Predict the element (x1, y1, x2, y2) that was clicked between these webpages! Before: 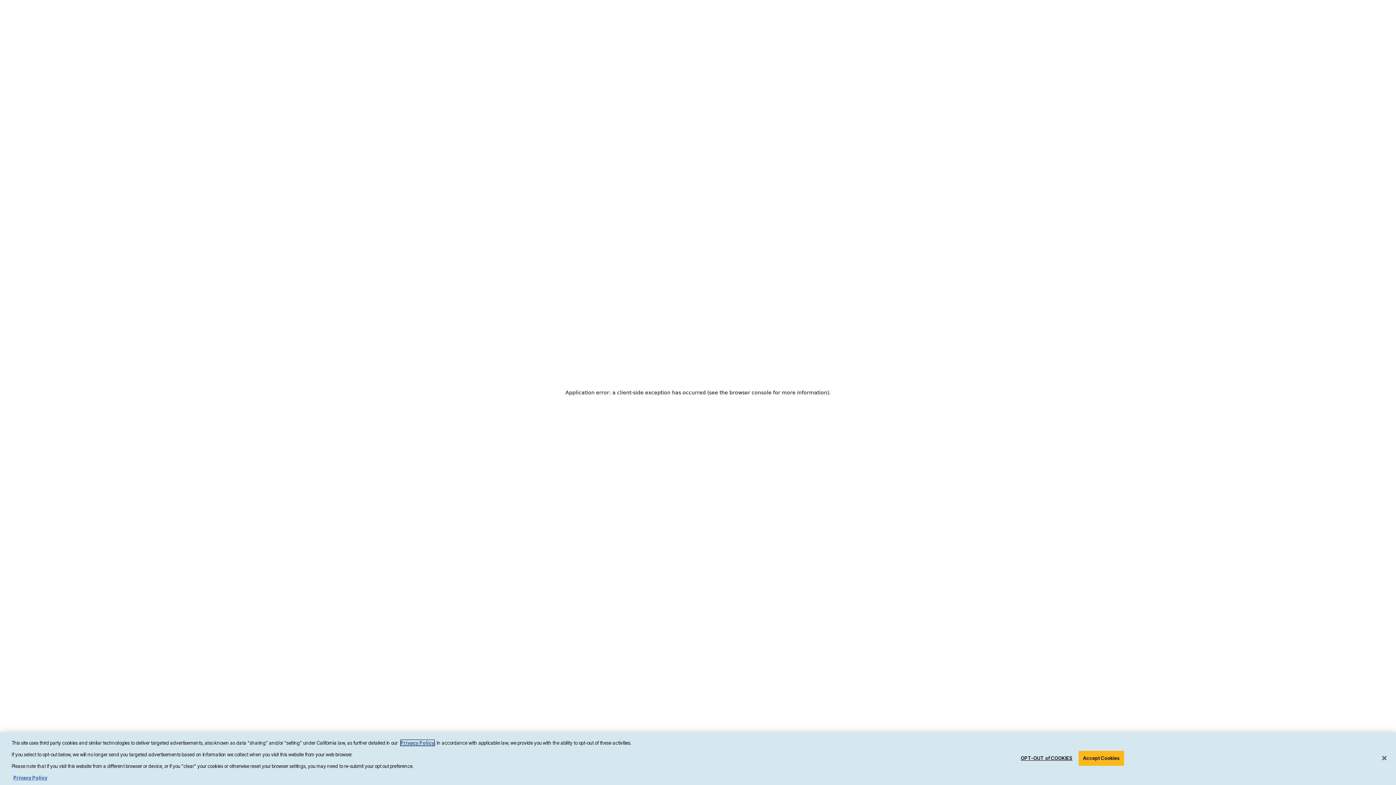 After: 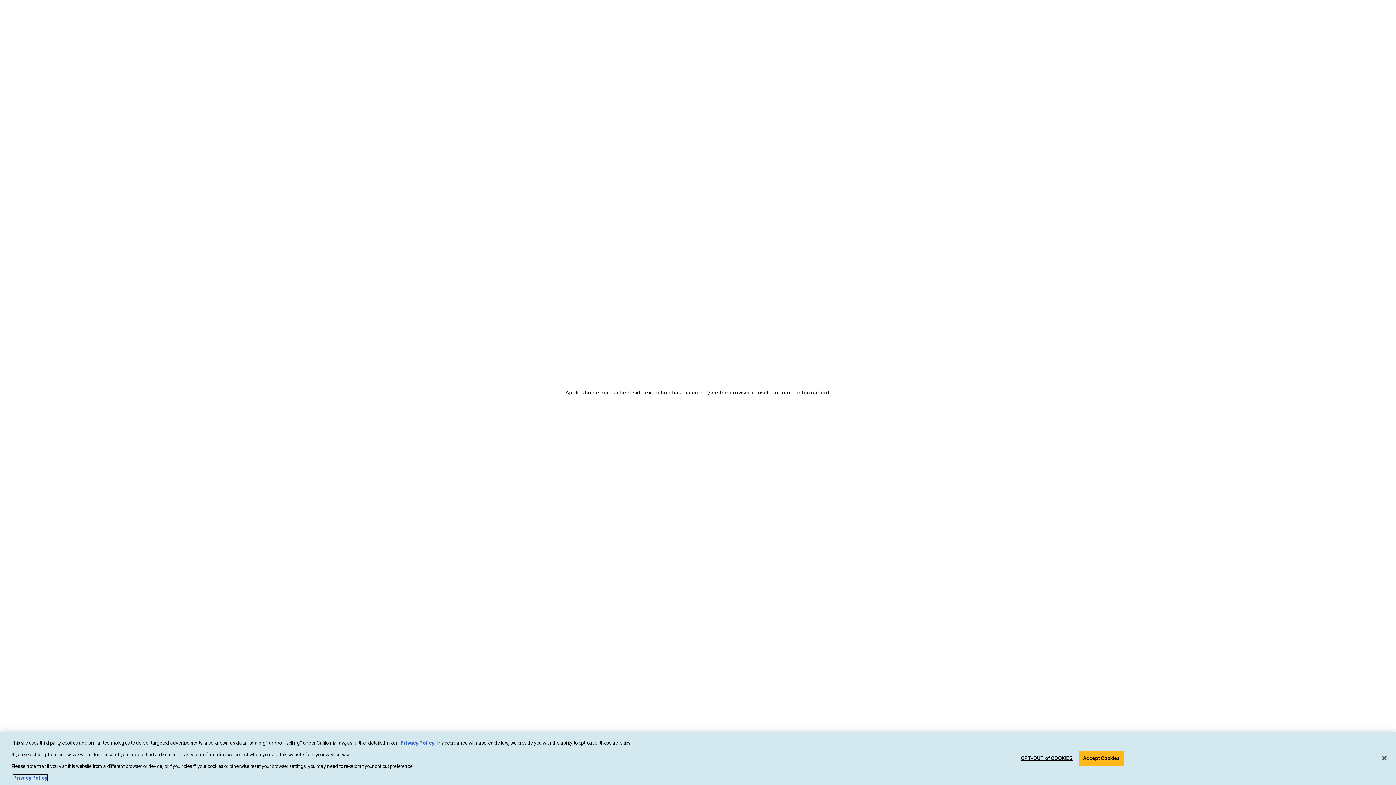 Action: bbox: (13, 775, 47, 781) label: More information about your privacy, opens in a new tab